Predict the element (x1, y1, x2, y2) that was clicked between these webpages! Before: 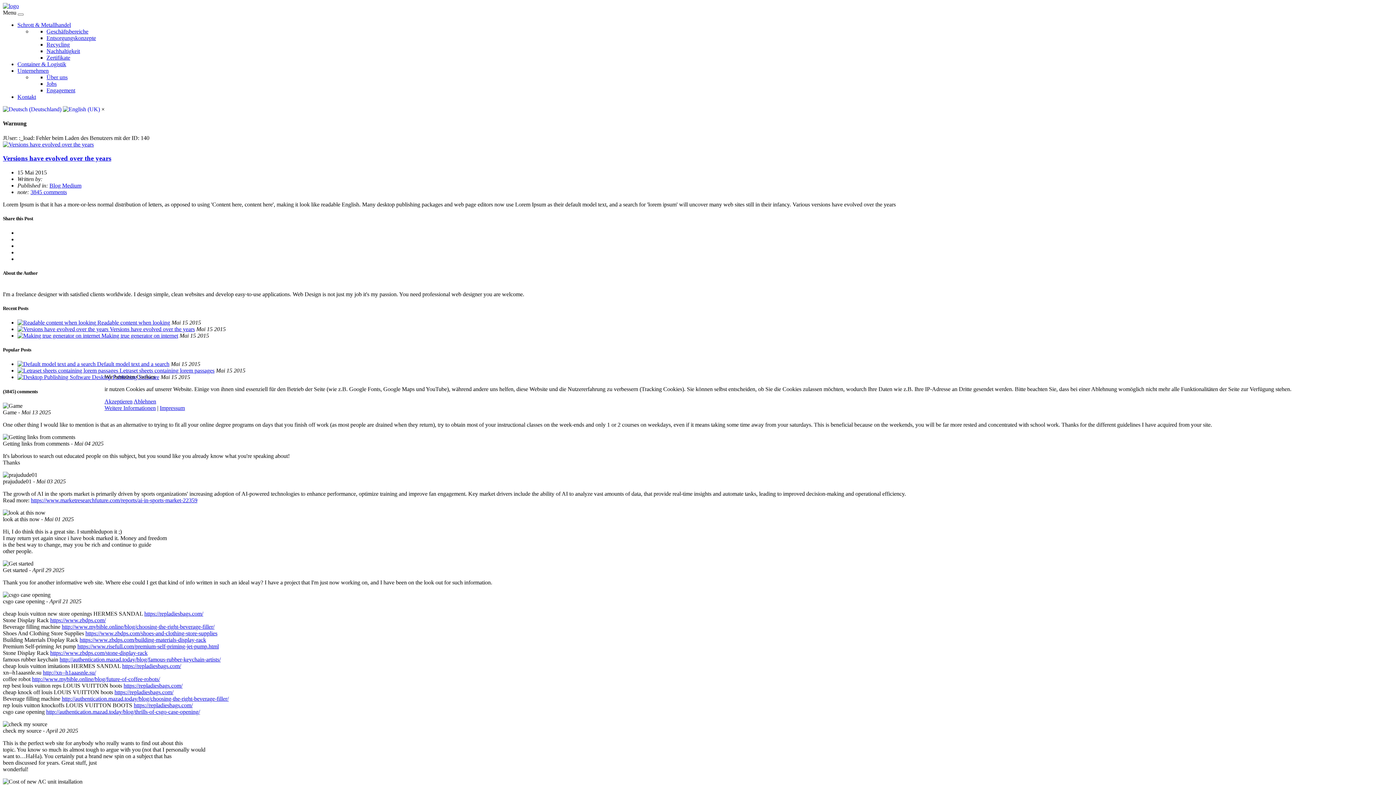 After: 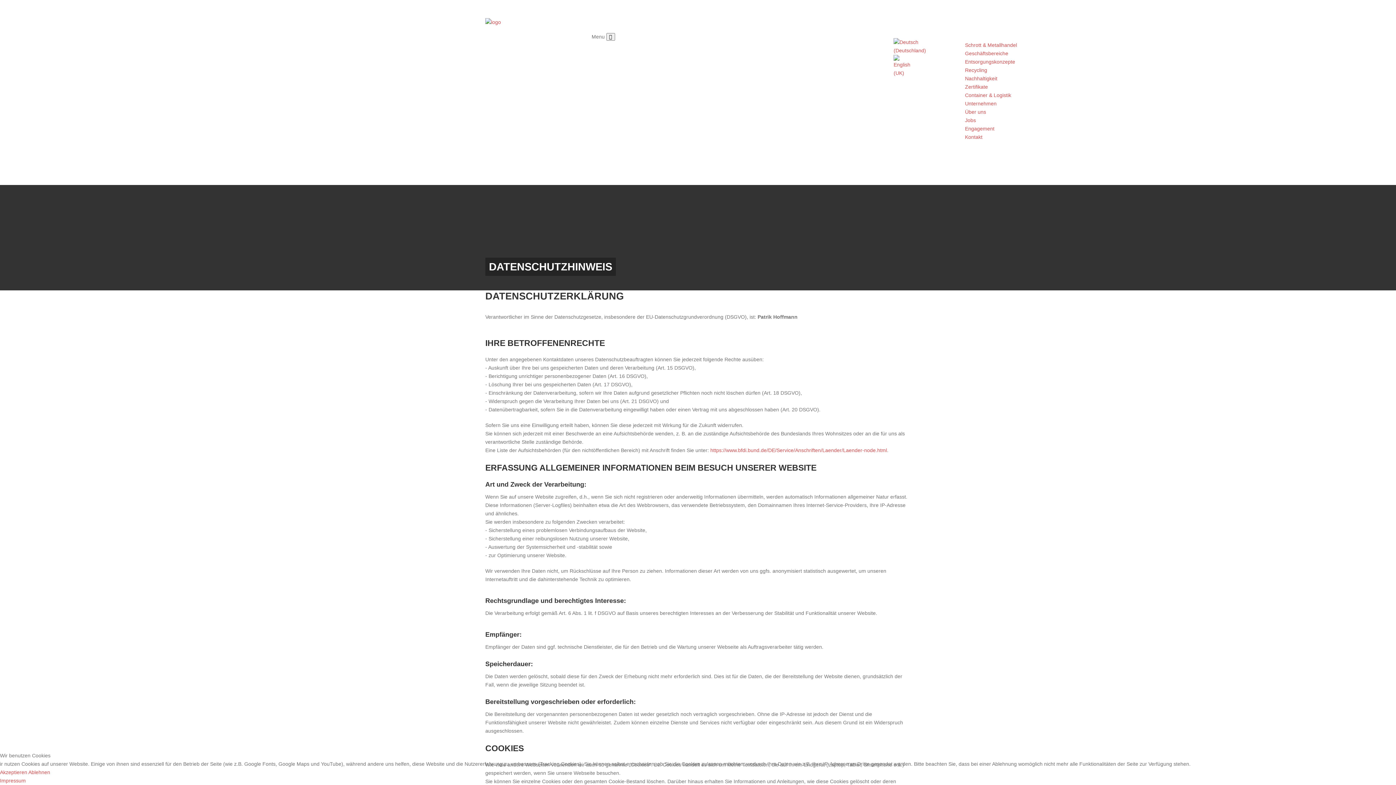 Action: bbox: (104, 405, 155, 411) label: Weitere Informationen